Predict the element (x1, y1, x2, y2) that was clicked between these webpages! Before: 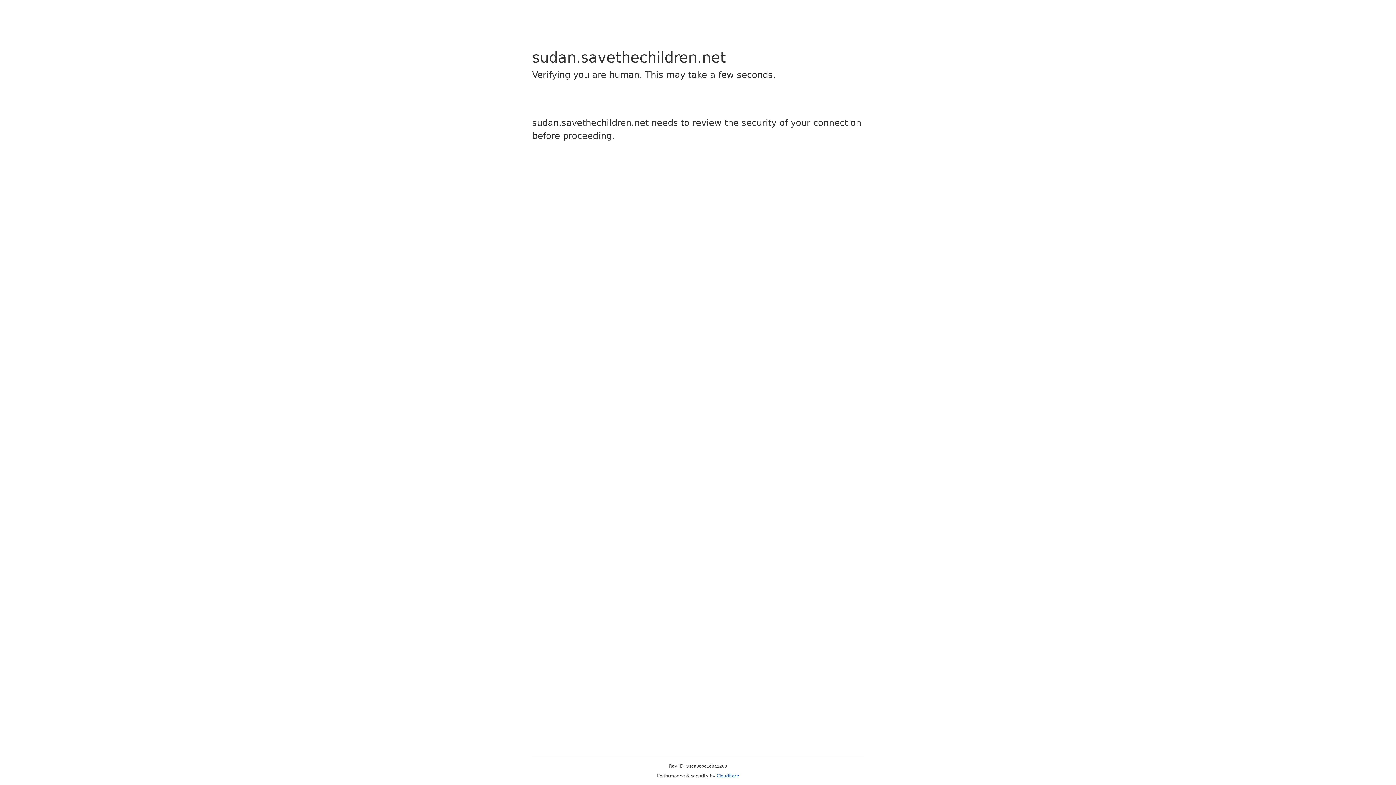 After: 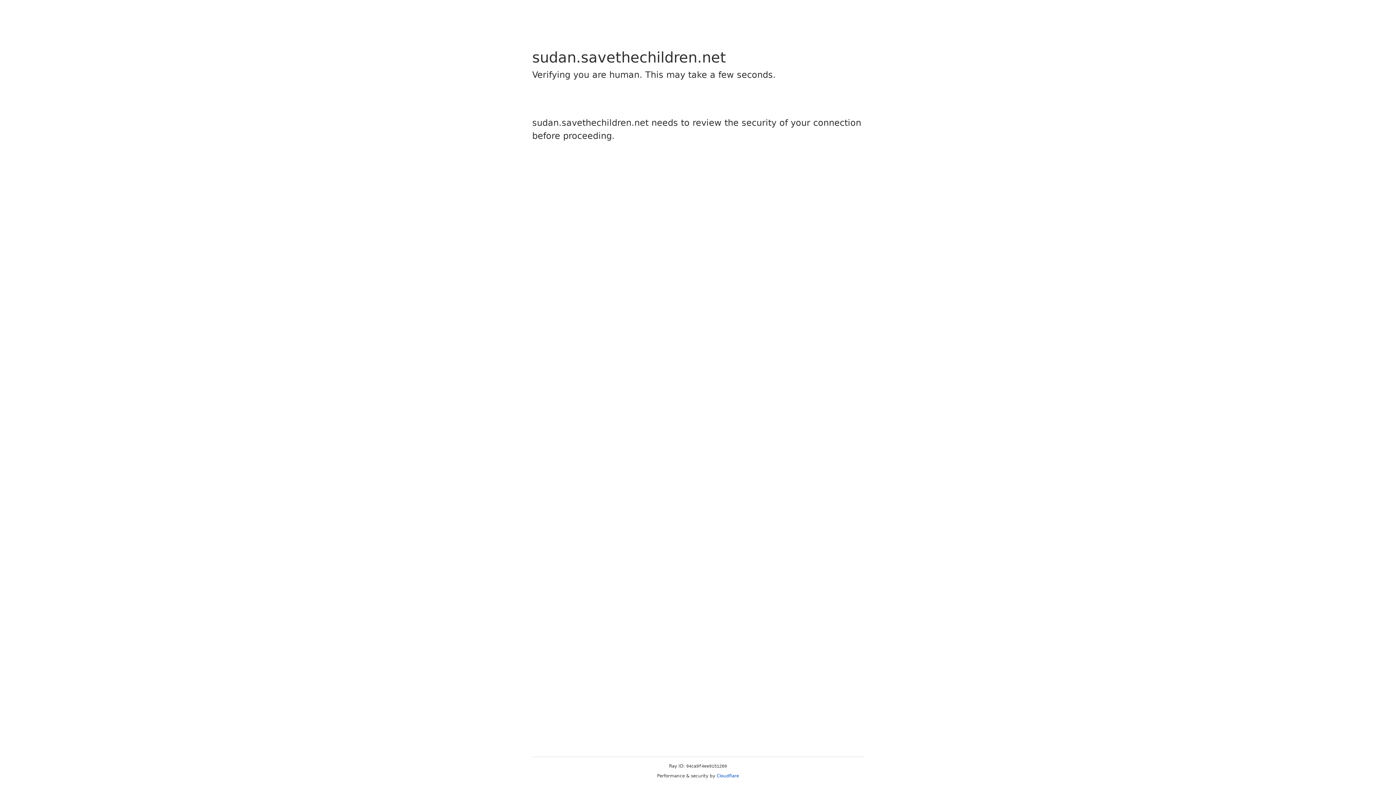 Action: bbox: (716, 773, 739, 778) label: Cloudflare